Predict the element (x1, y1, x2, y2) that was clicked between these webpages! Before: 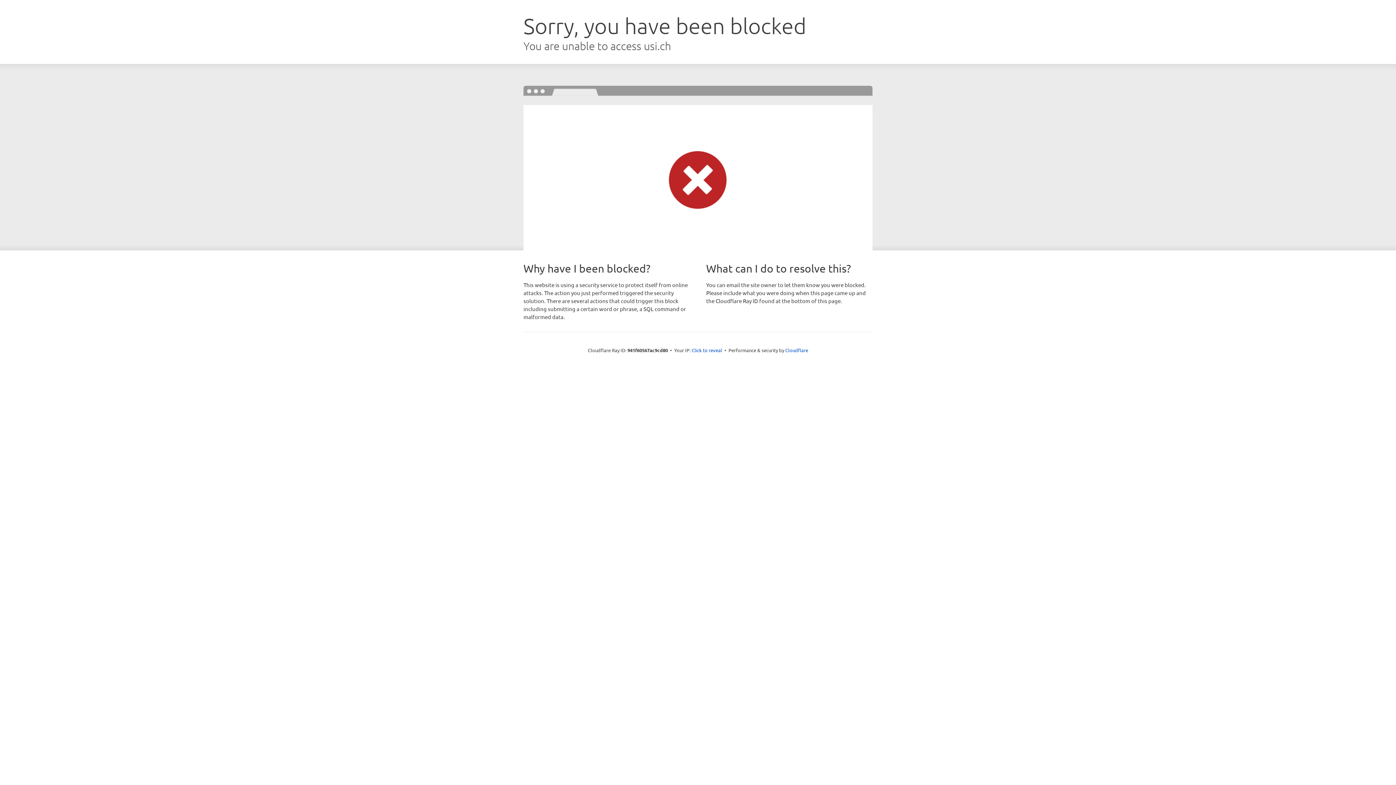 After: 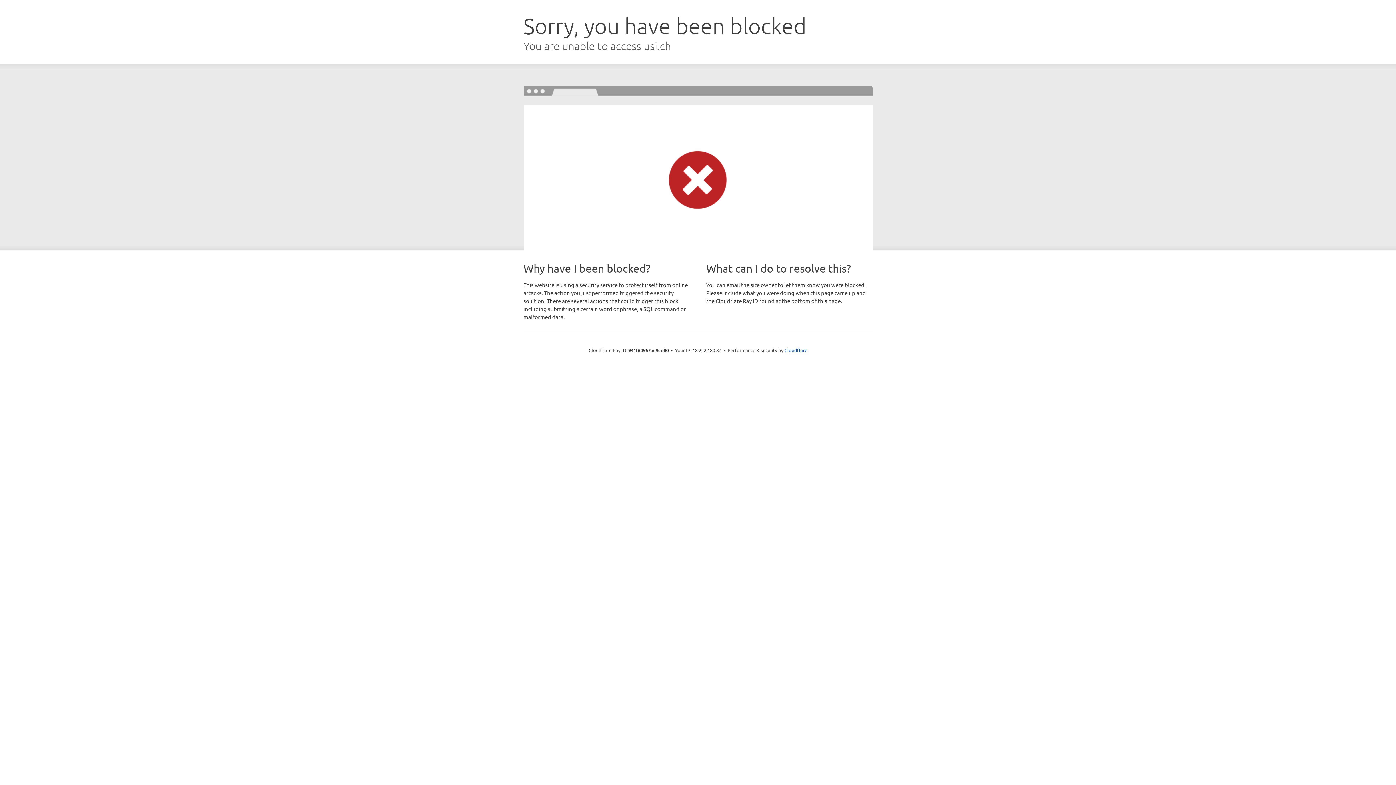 Action: bbox: (691, 346, 722, 353) label: Click to reveal